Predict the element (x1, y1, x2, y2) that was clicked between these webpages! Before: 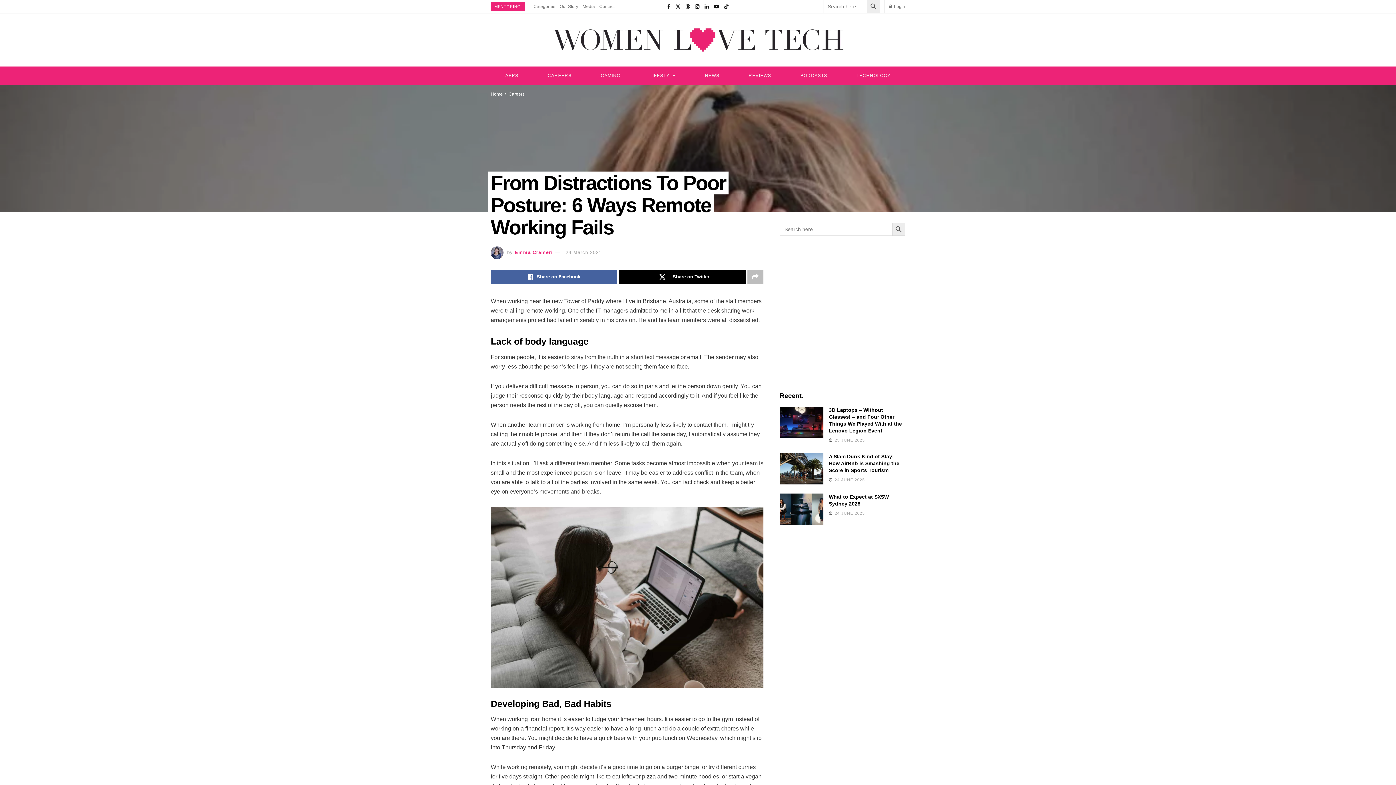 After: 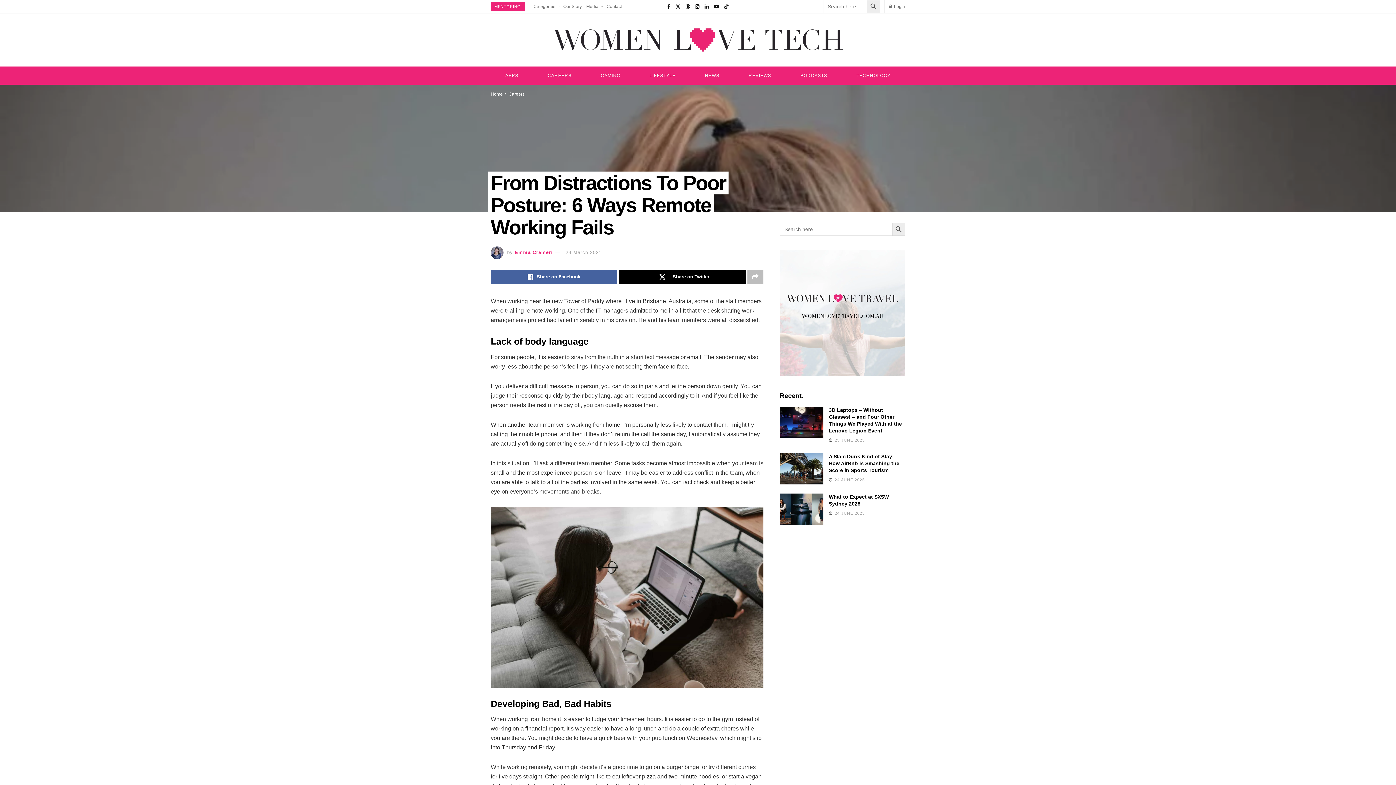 Action: label: Categories bbox: (533, 0, 555, 13)